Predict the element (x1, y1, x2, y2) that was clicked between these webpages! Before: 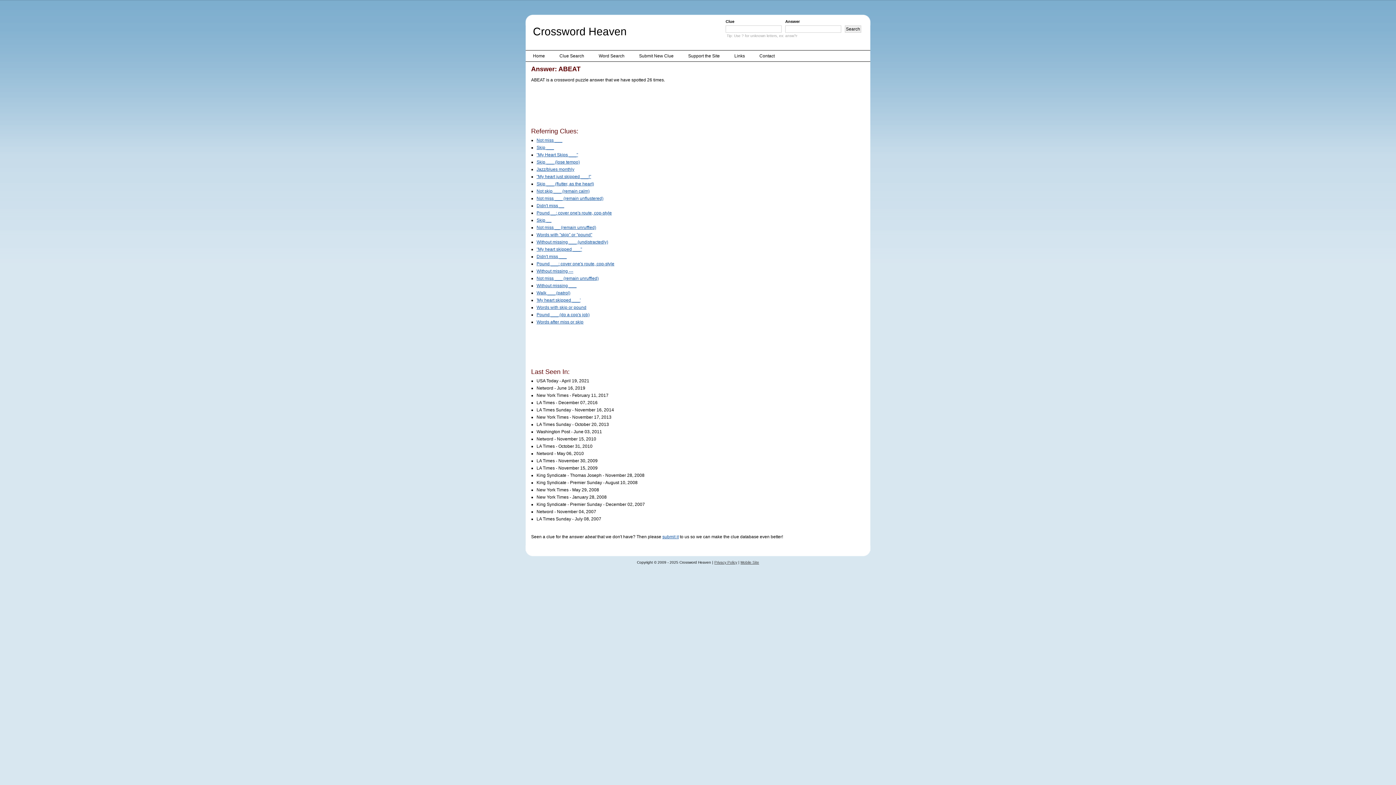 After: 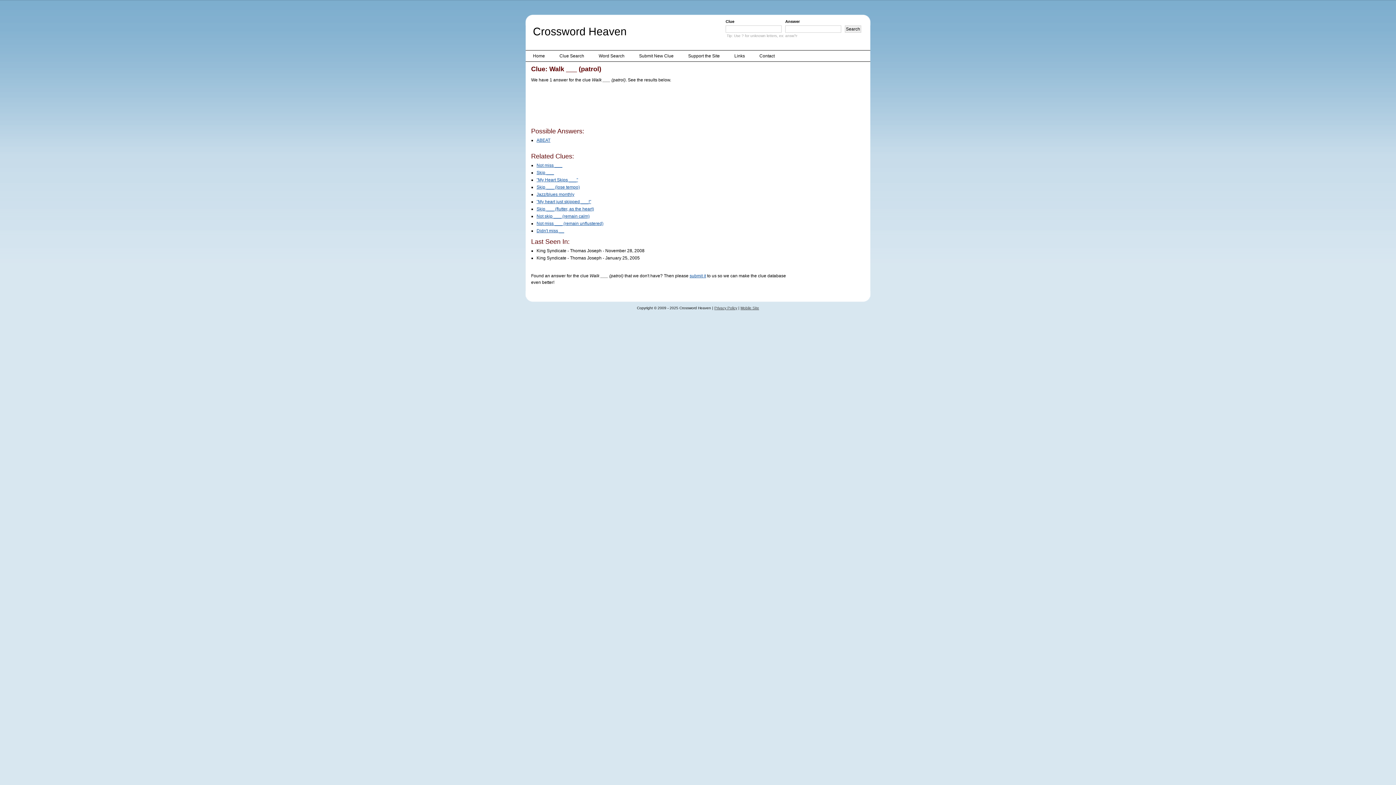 Action: label: Walk ___ (patrol) bbox: (536, 290, 570, 295)